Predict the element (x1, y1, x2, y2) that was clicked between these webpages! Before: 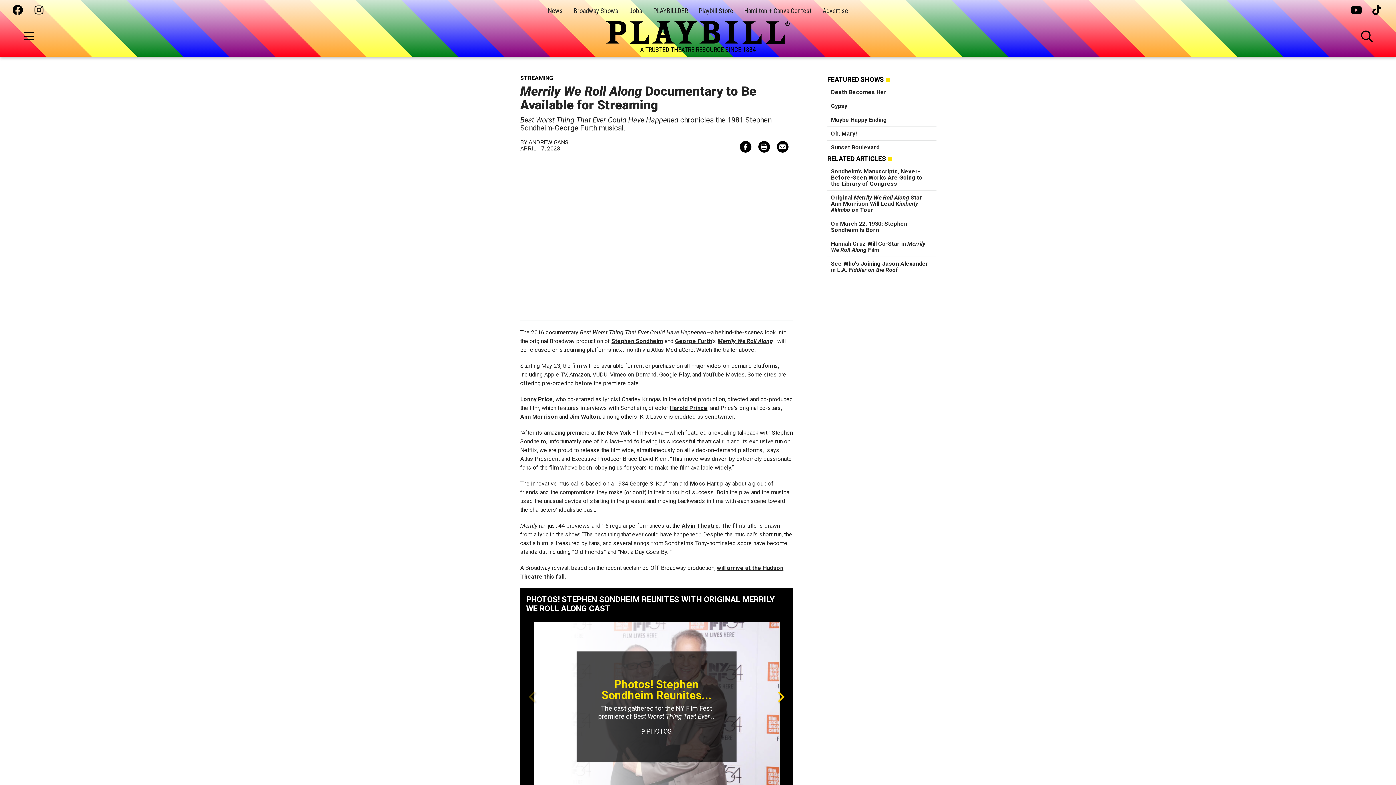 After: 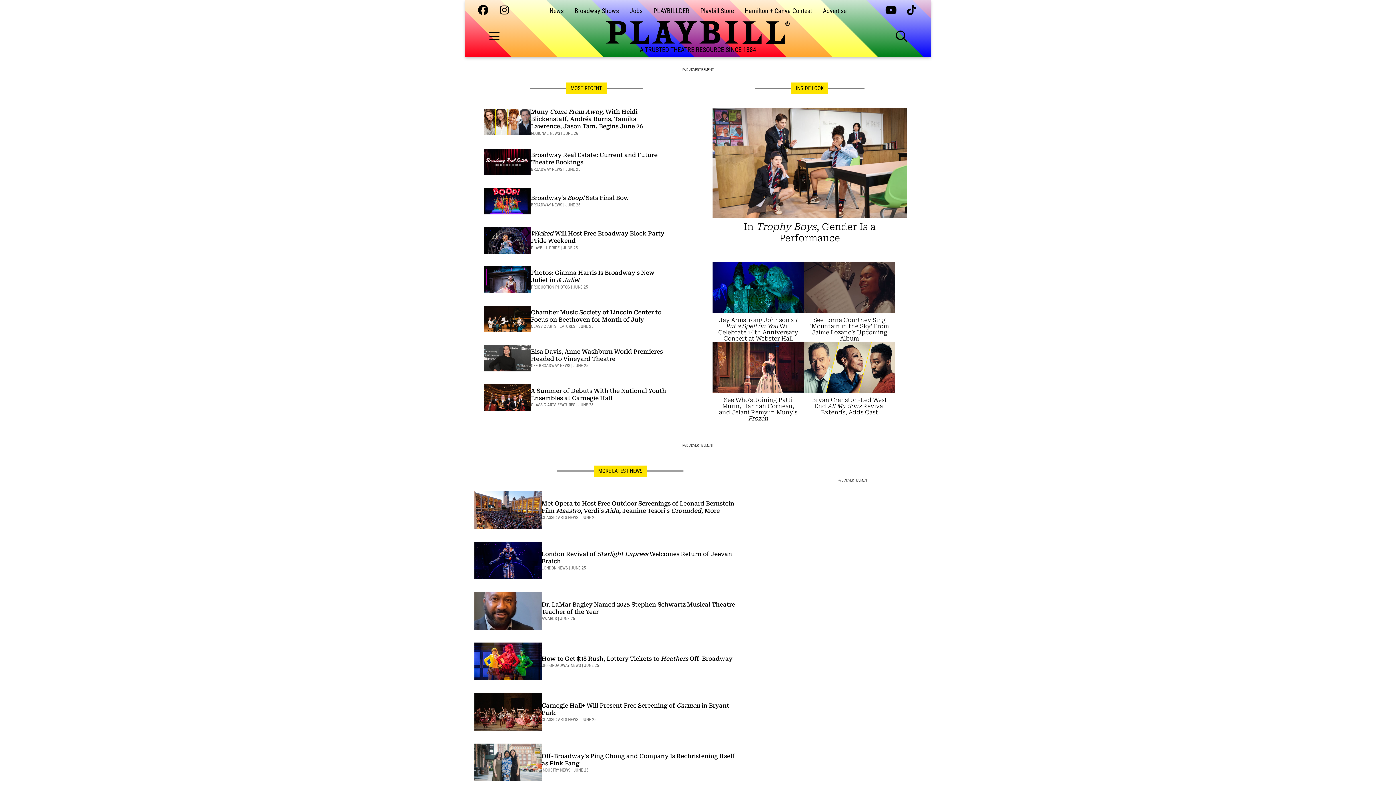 Action: label: News bbox: (548, 6, 562, 14)